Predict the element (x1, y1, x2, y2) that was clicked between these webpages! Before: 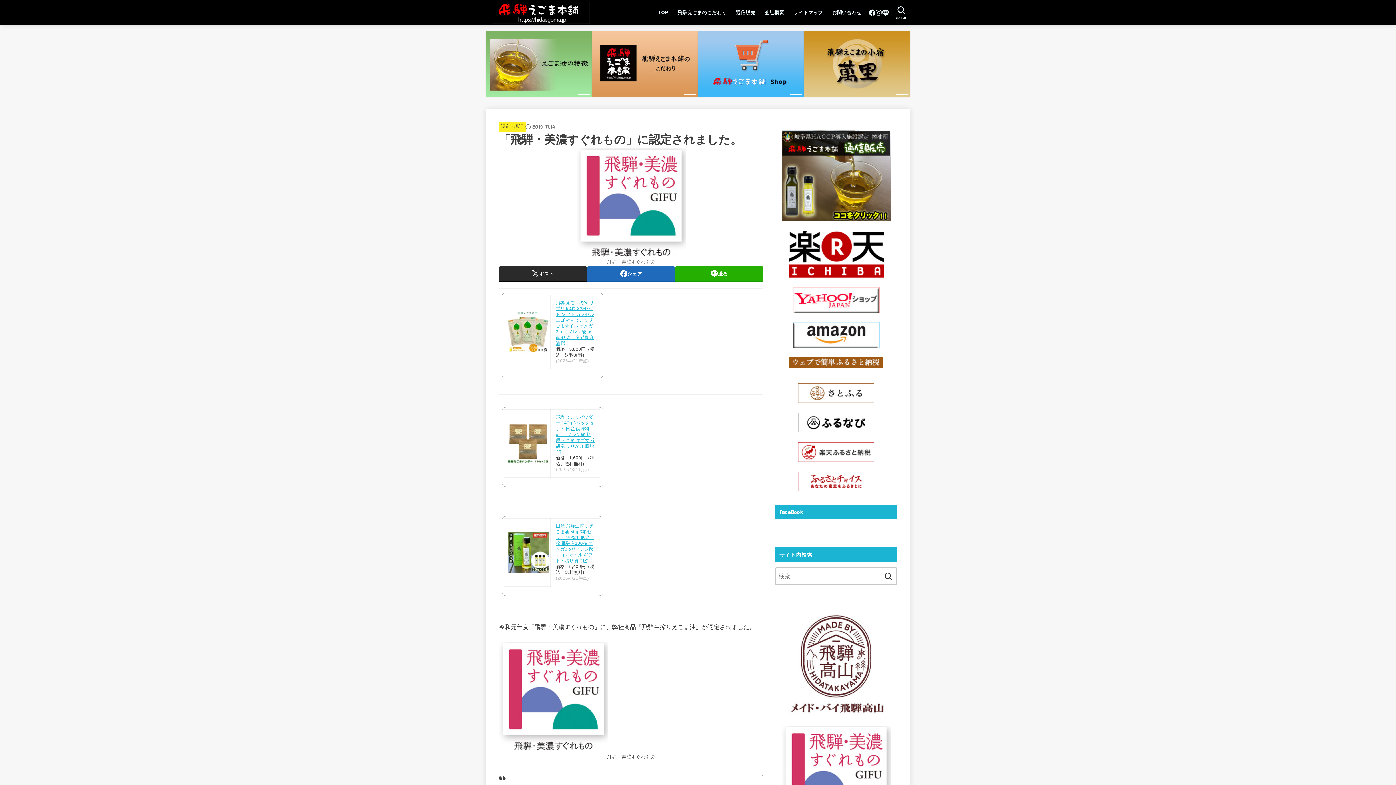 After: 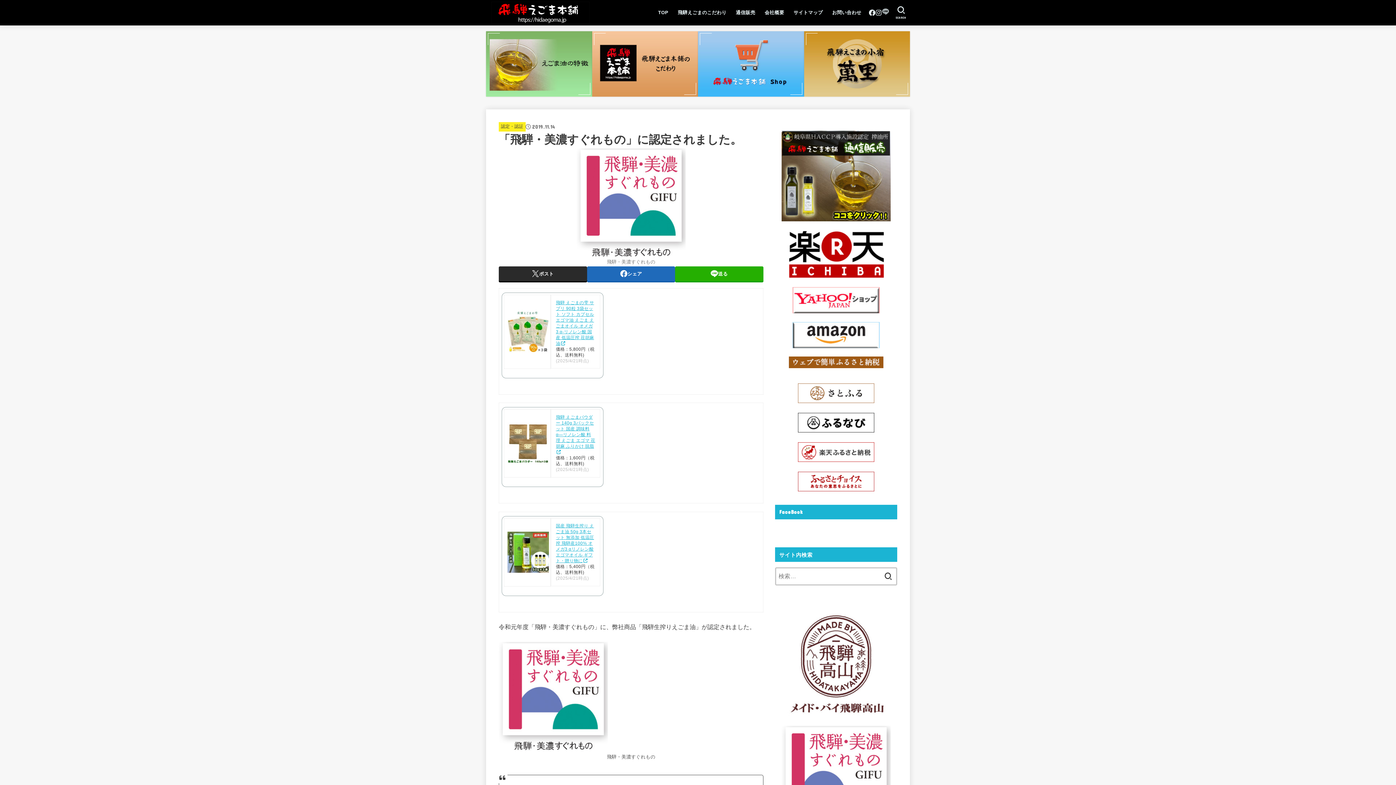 Action: label: LINE bbox: (882, 9, 889, 15)